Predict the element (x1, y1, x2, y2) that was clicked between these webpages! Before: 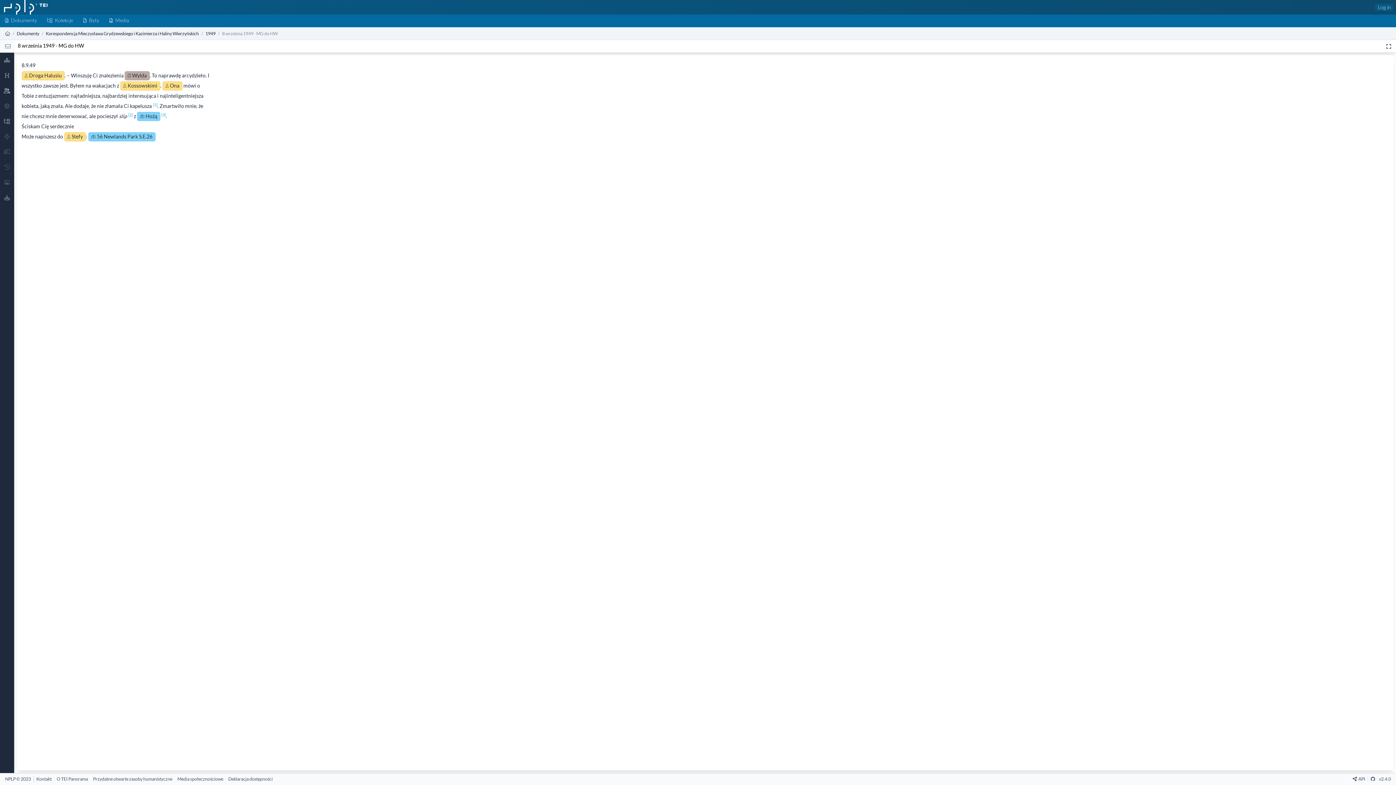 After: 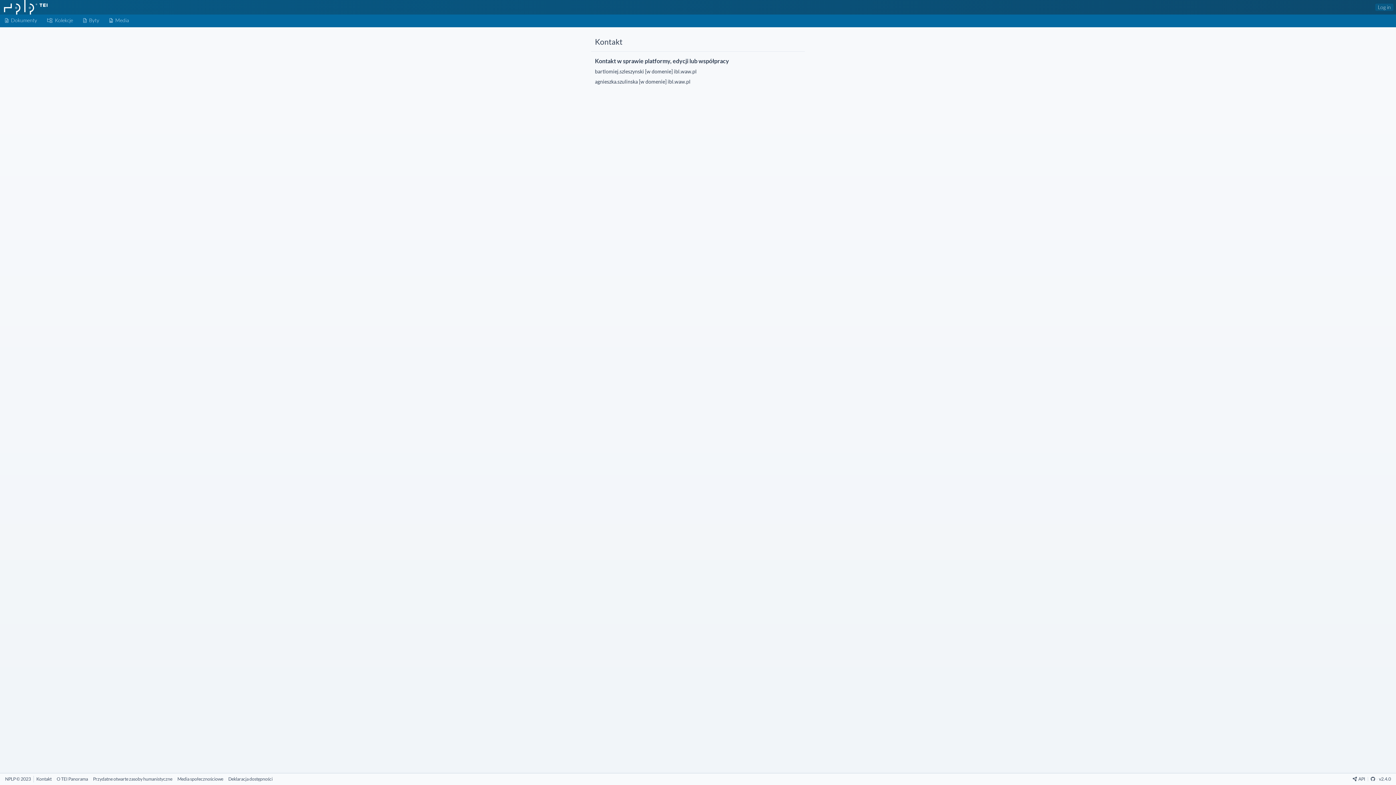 Action: label: Kontakt bbox: (36, 776, 51, 782)